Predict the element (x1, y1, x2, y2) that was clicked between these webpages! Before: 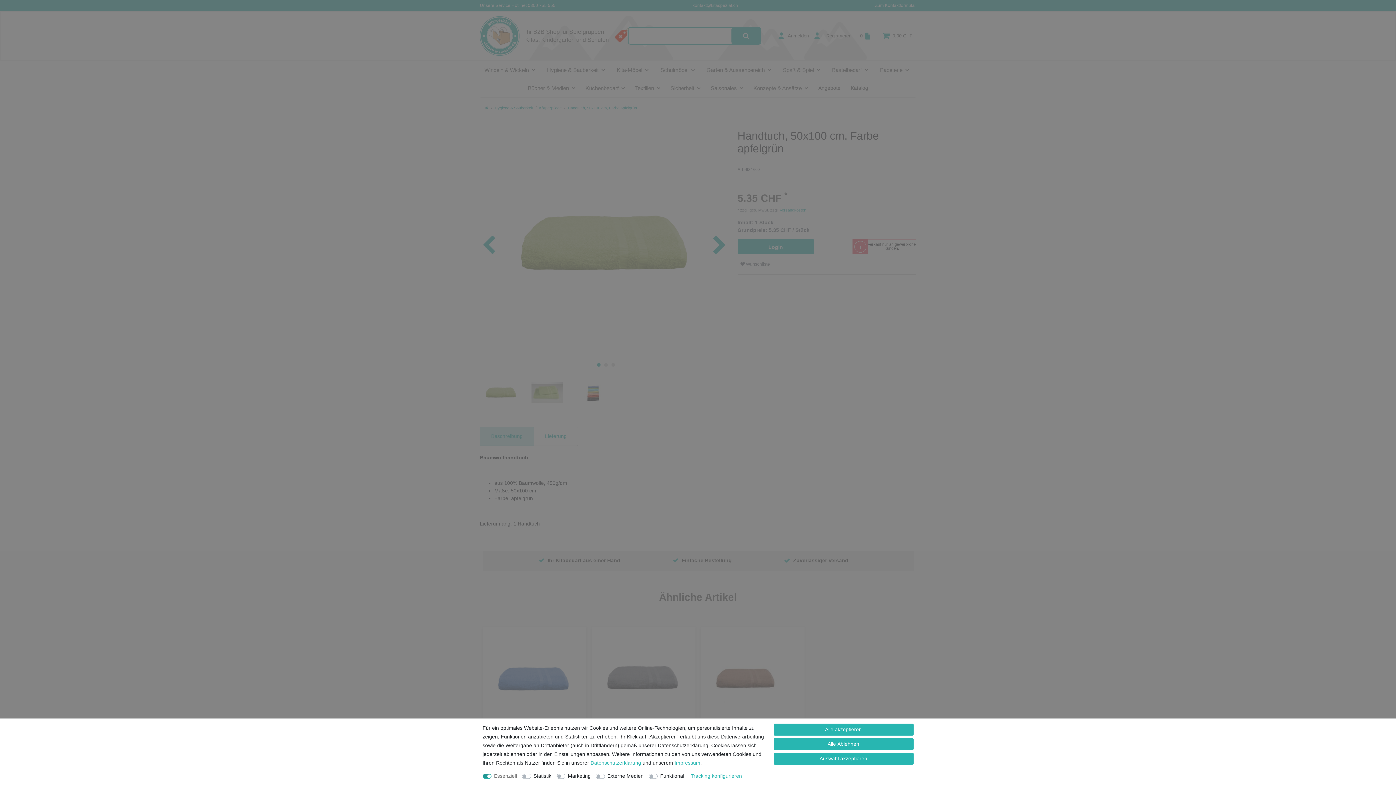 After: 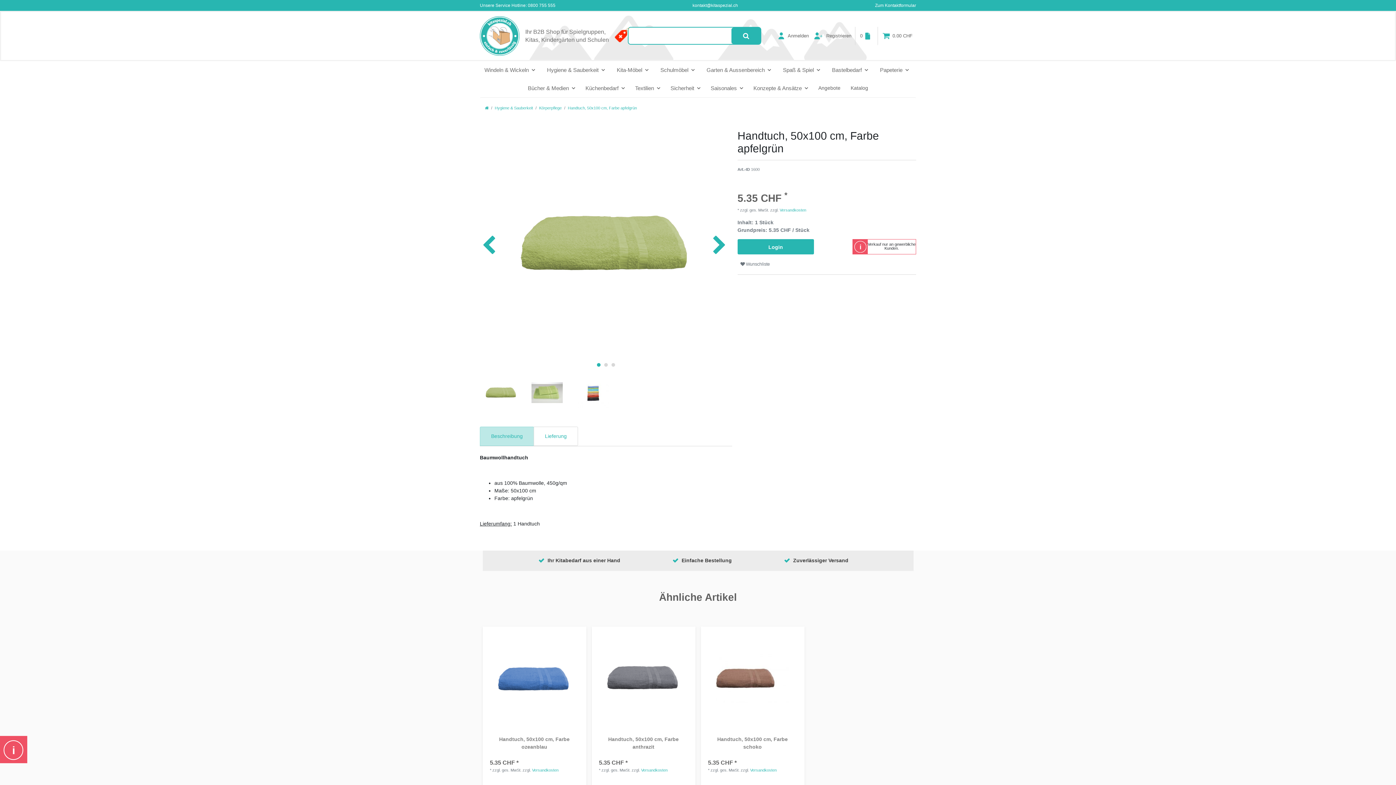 Action: bbox: (773, 724, 913, 736) label: Alle akzeptieren